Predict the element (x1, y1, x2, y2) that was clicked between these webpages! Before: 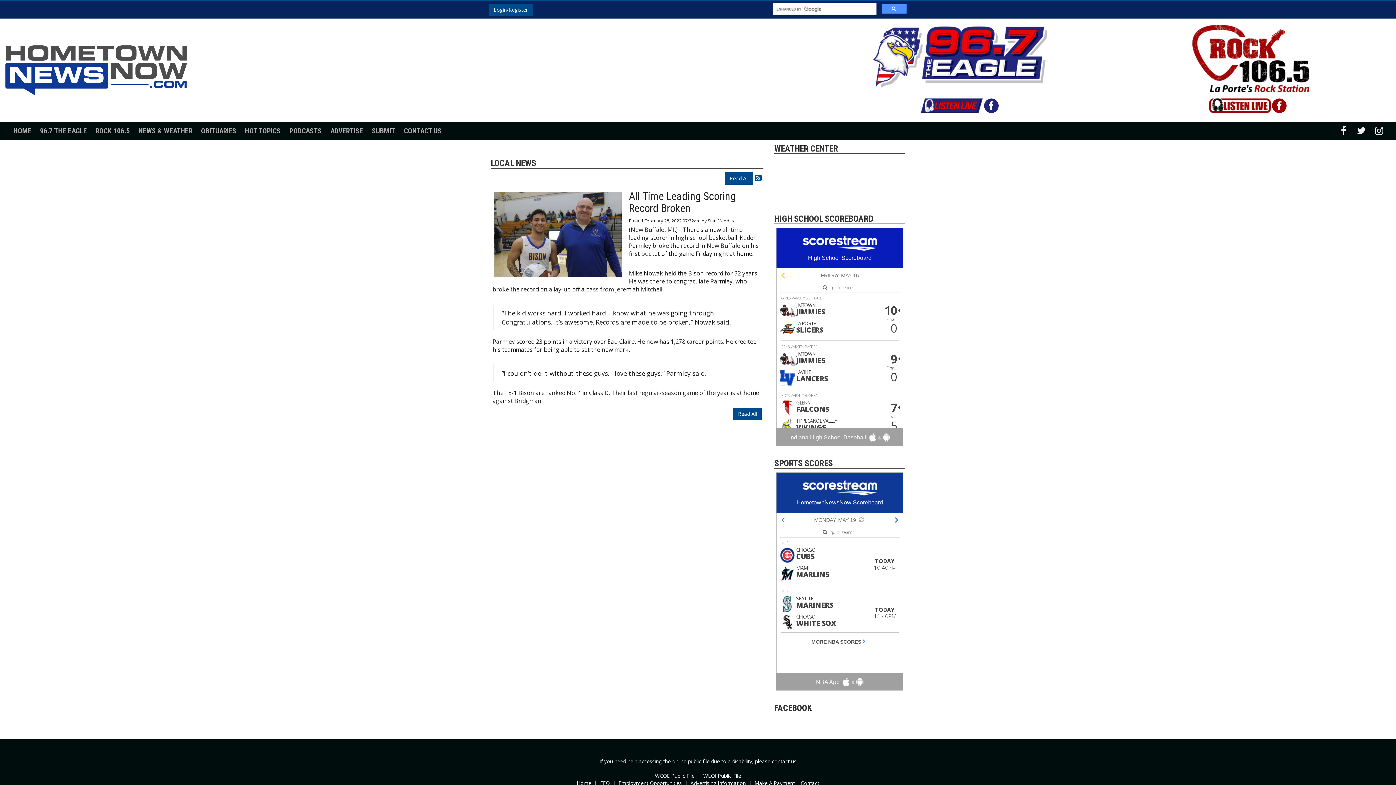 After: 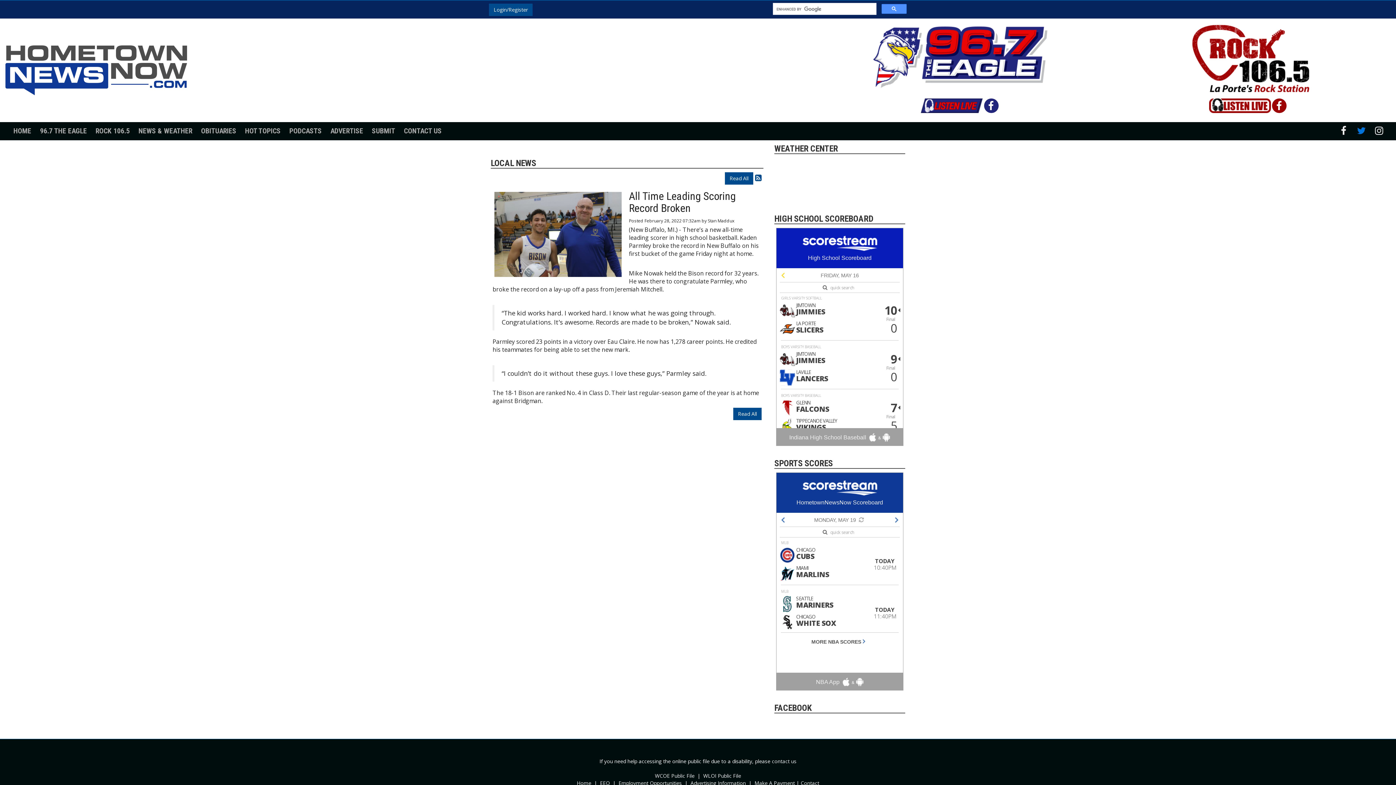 Action: bbox: (1355, 127, 1367, 134)